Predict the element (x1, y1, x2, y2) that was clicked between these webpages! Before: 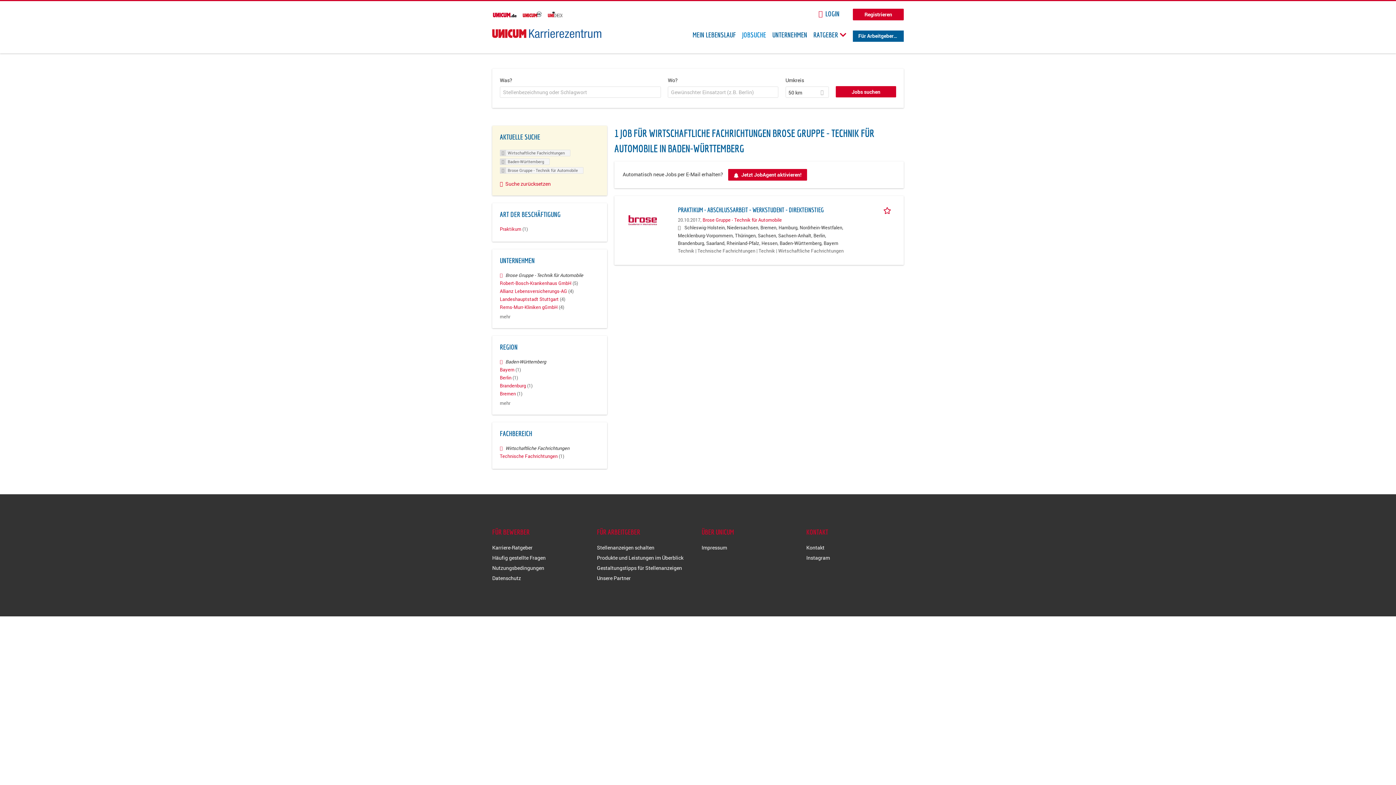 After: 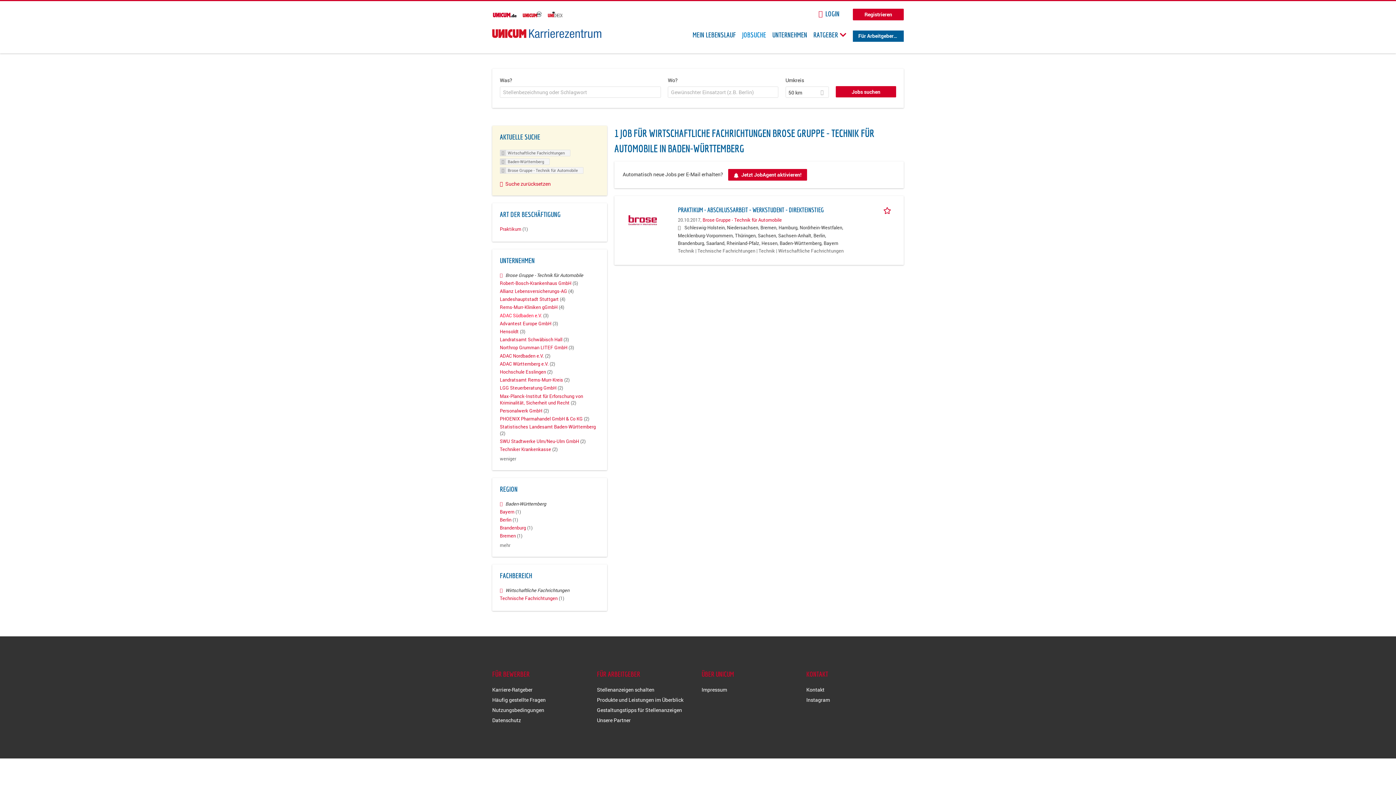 Action: bbox: (500, 313, 510, 319) label: mehr